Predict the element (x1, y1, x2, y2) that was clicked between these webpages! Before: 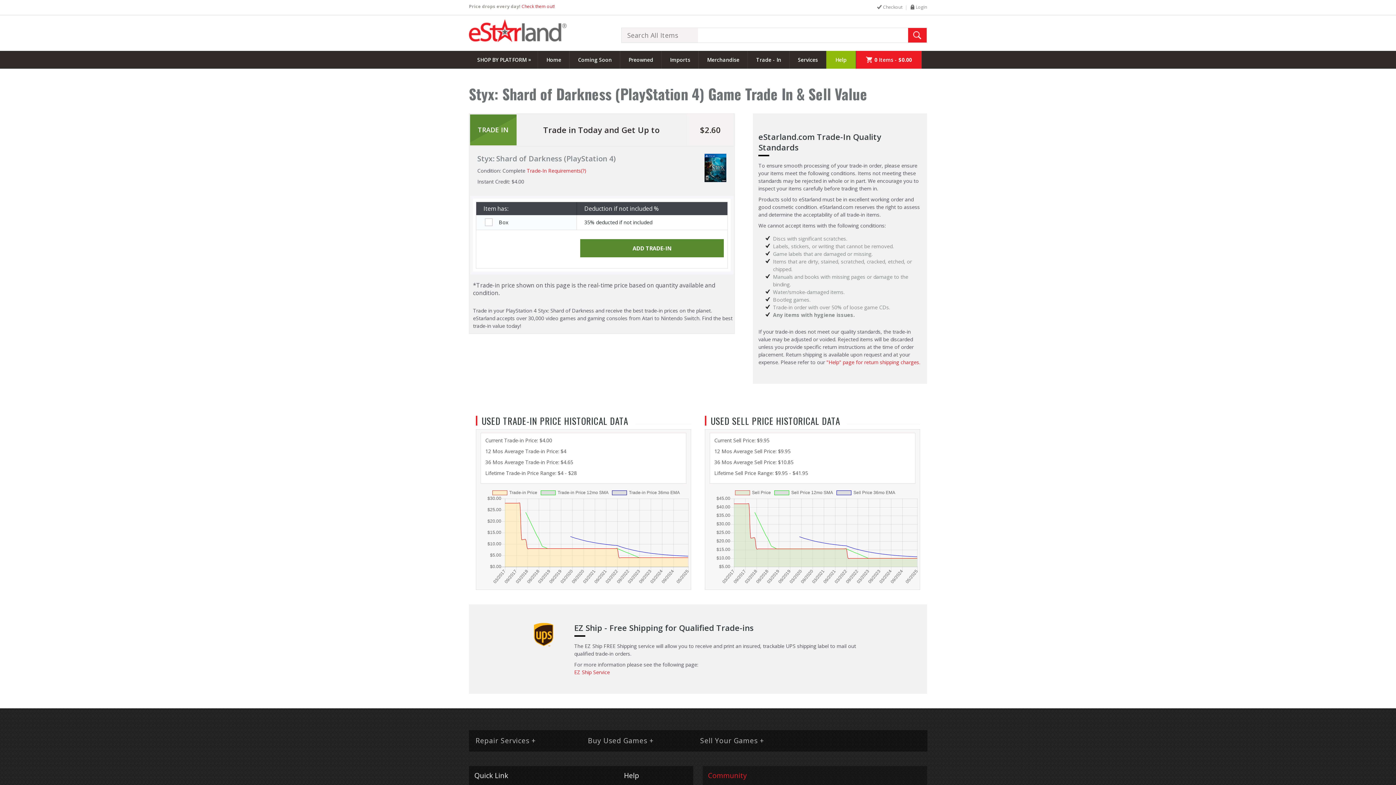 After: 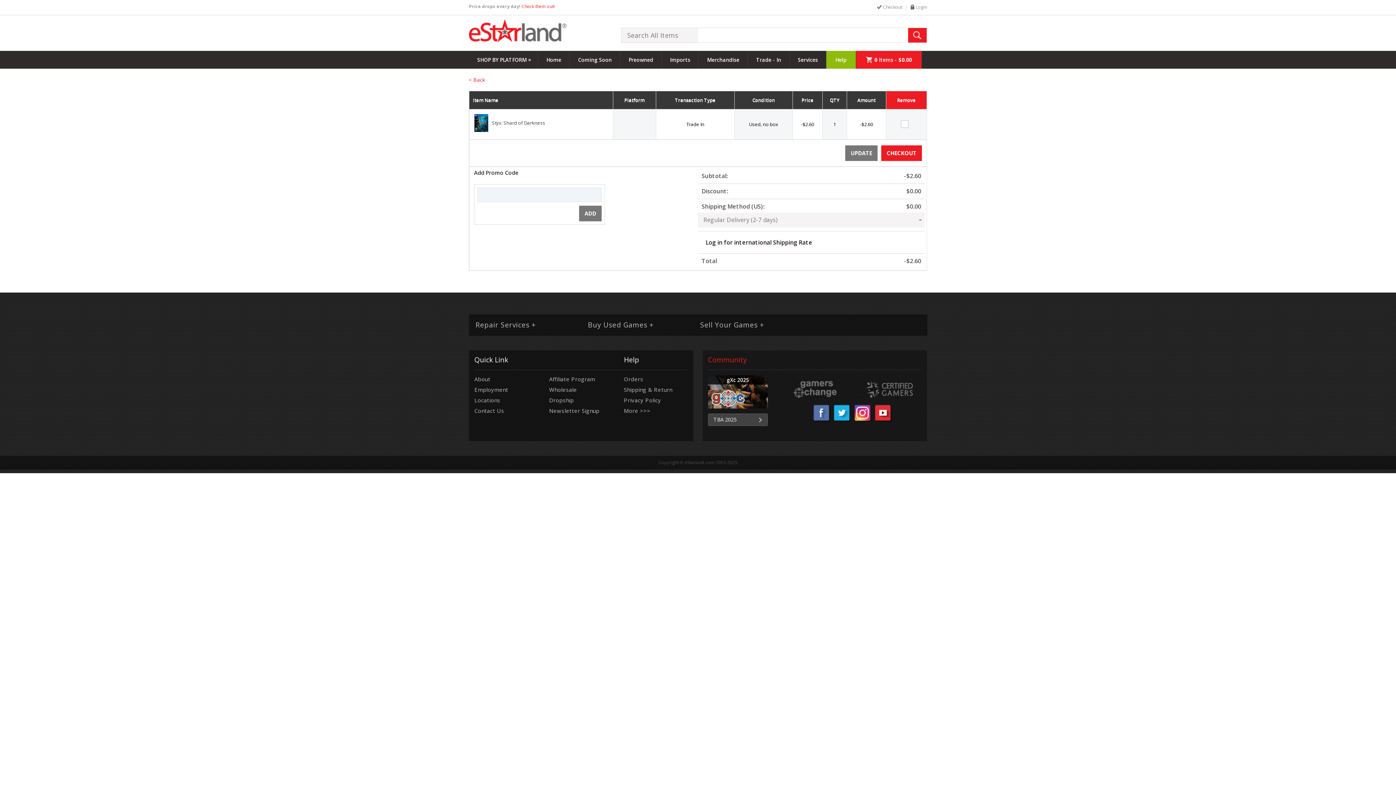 Action: label: ADD TRADE-IN bbox: (580, 239, 723, 257)